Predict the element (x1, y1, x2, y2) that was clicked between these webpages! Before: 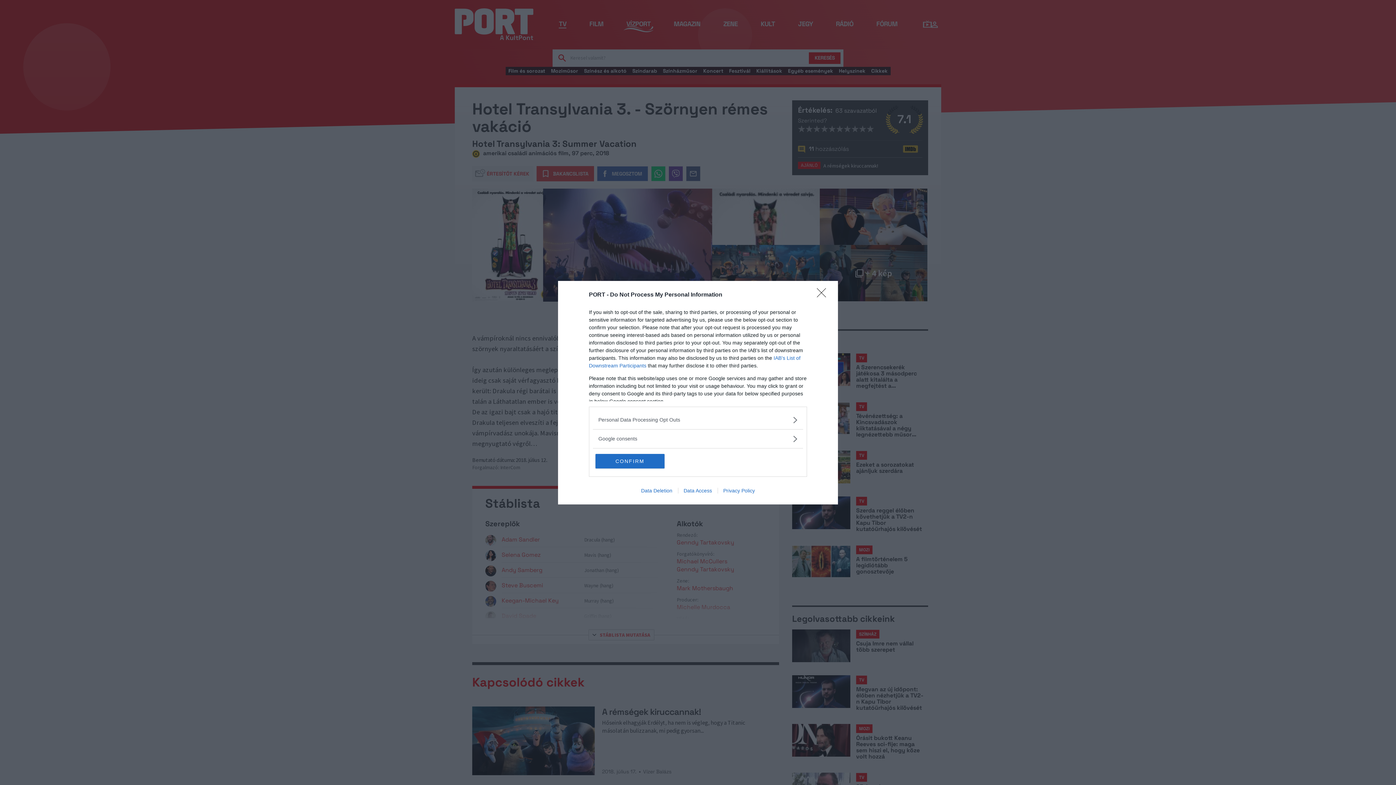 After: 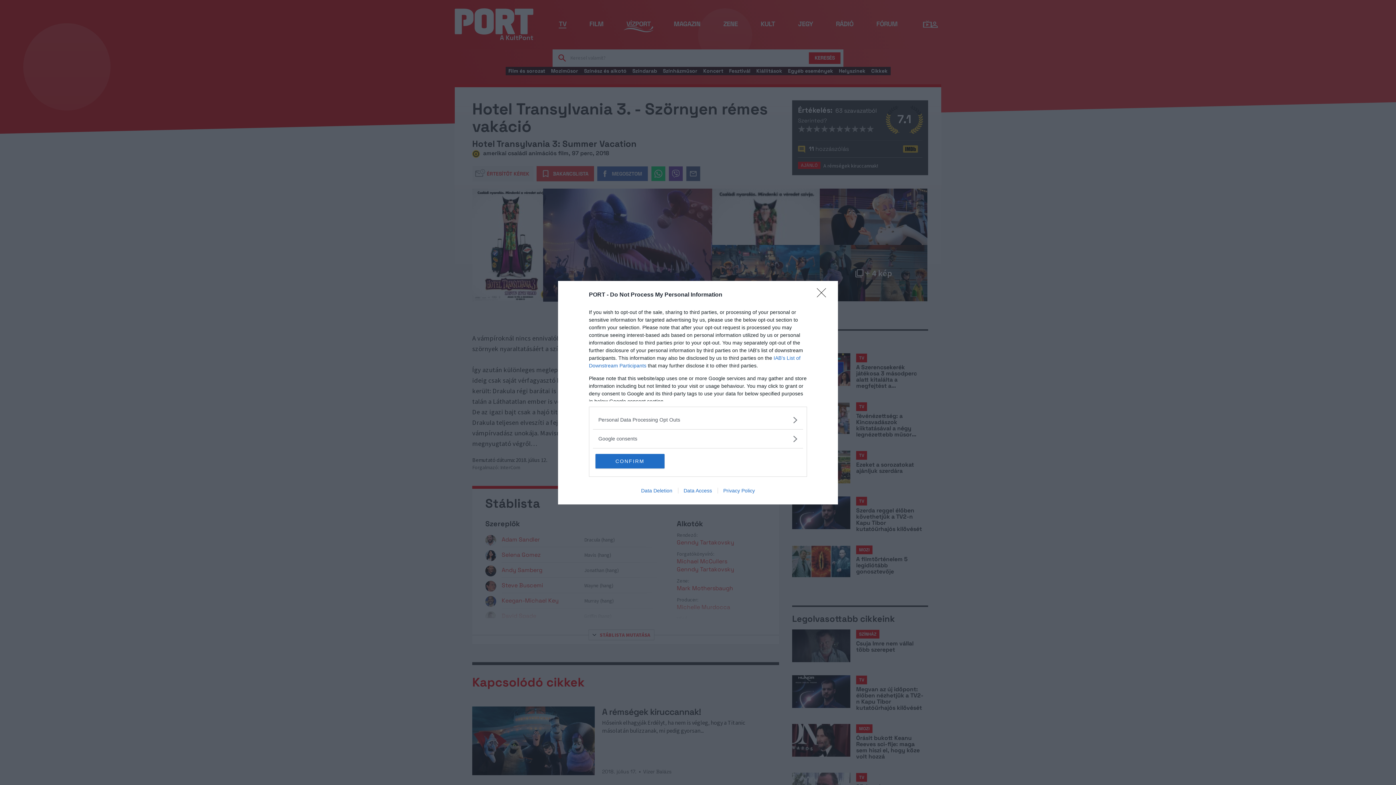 Action: bbox: (678, 487, 717, 493) label: Data Access